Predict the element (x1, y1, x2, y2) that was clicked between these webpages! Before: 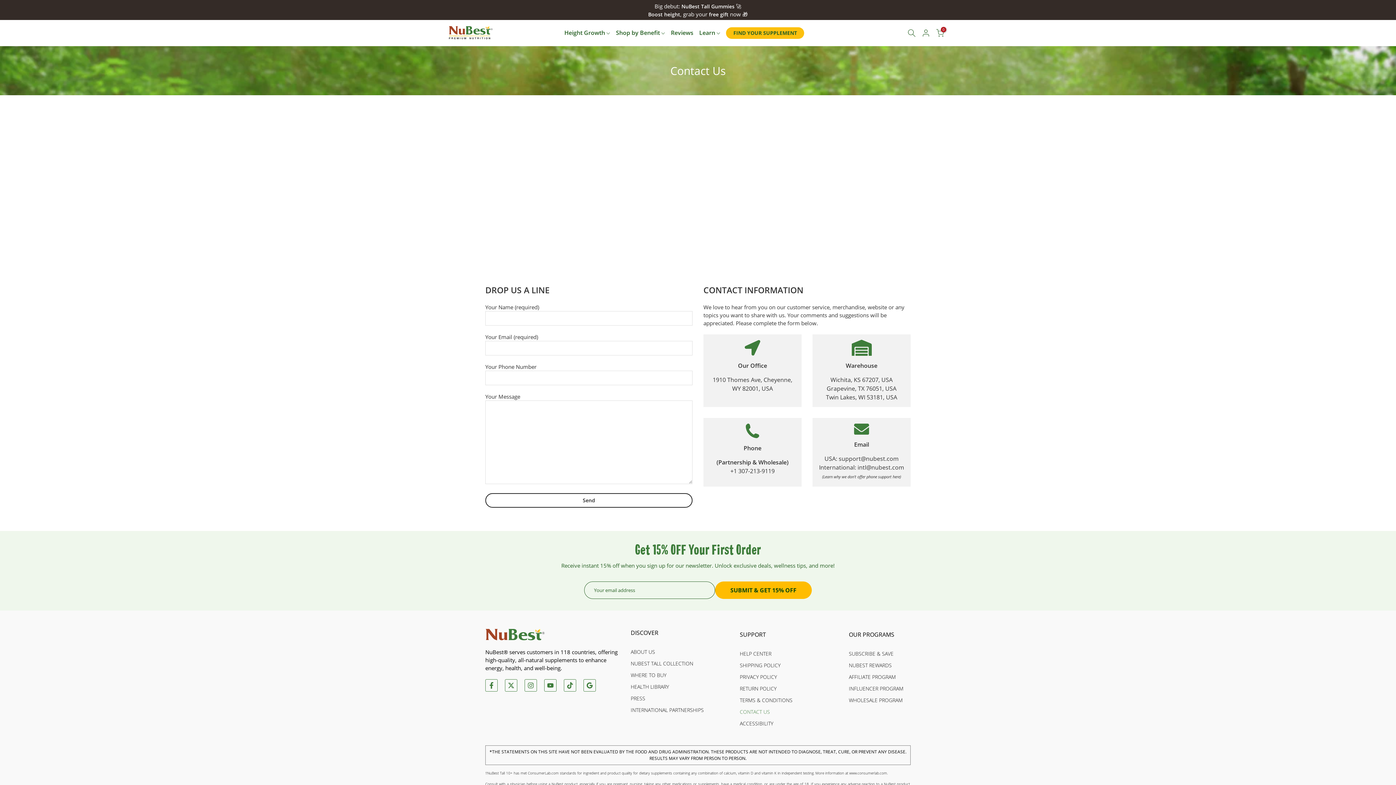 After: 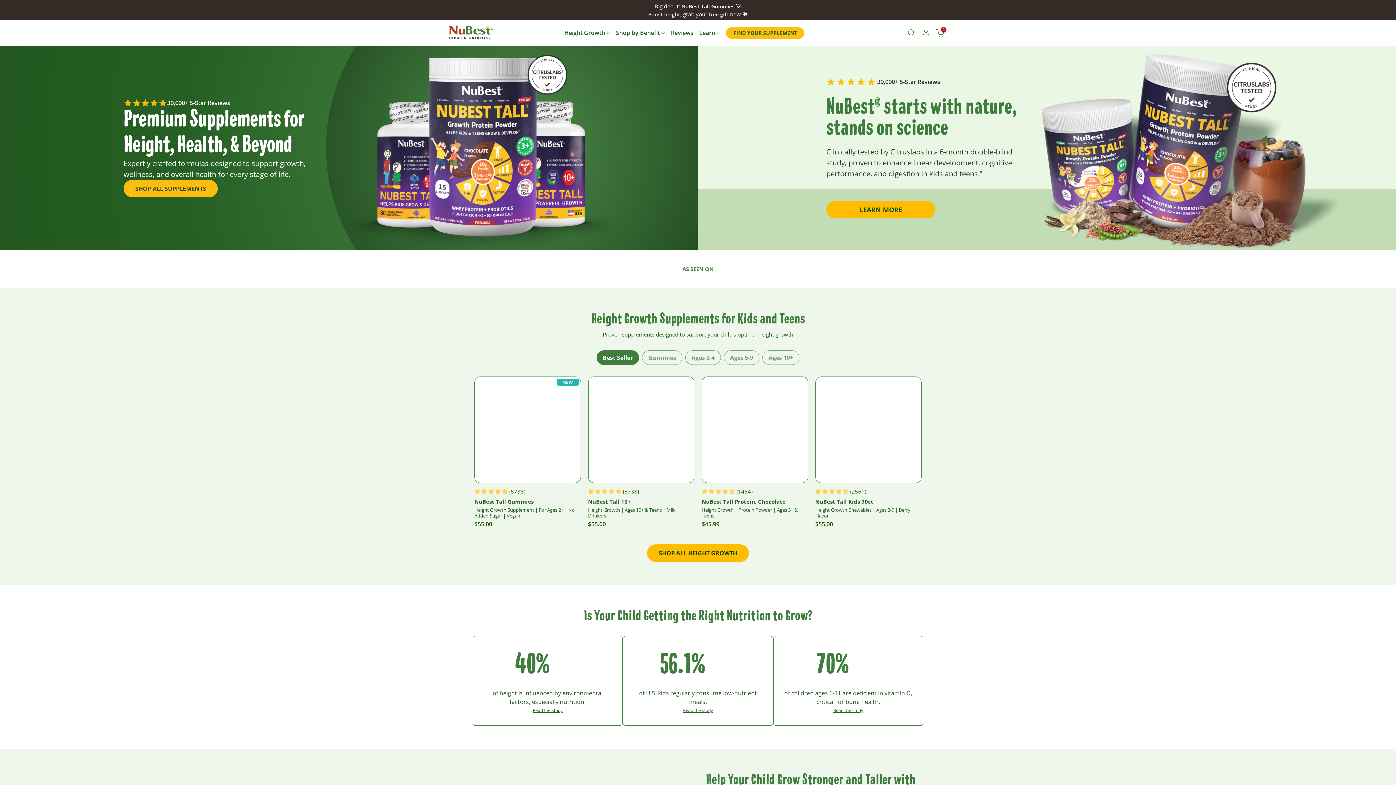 Action: bbox: (449, 24, 492, 41)